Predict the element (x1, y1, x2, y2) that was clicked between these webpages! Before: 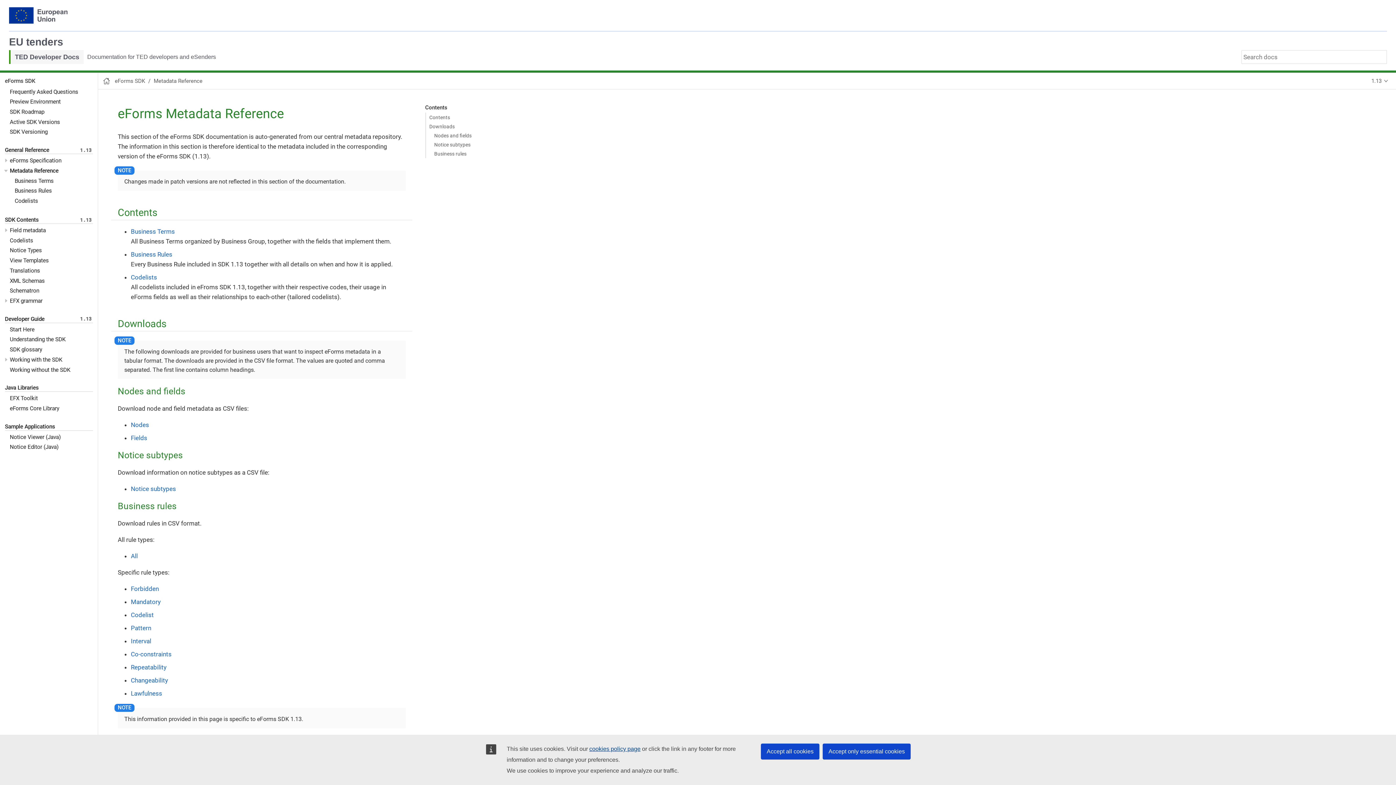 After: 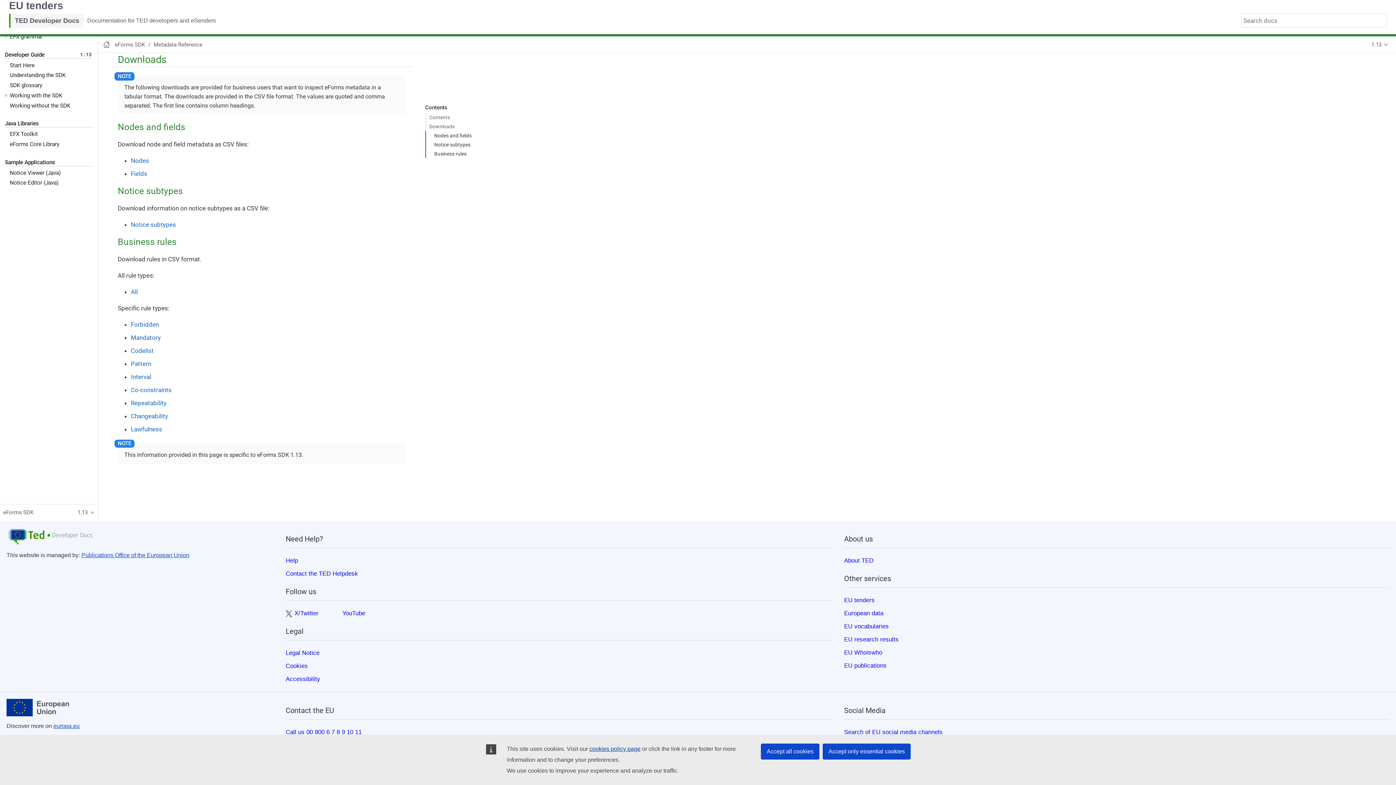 Action: bbox: (425, 130, 499, 140) label: Nodes and fields